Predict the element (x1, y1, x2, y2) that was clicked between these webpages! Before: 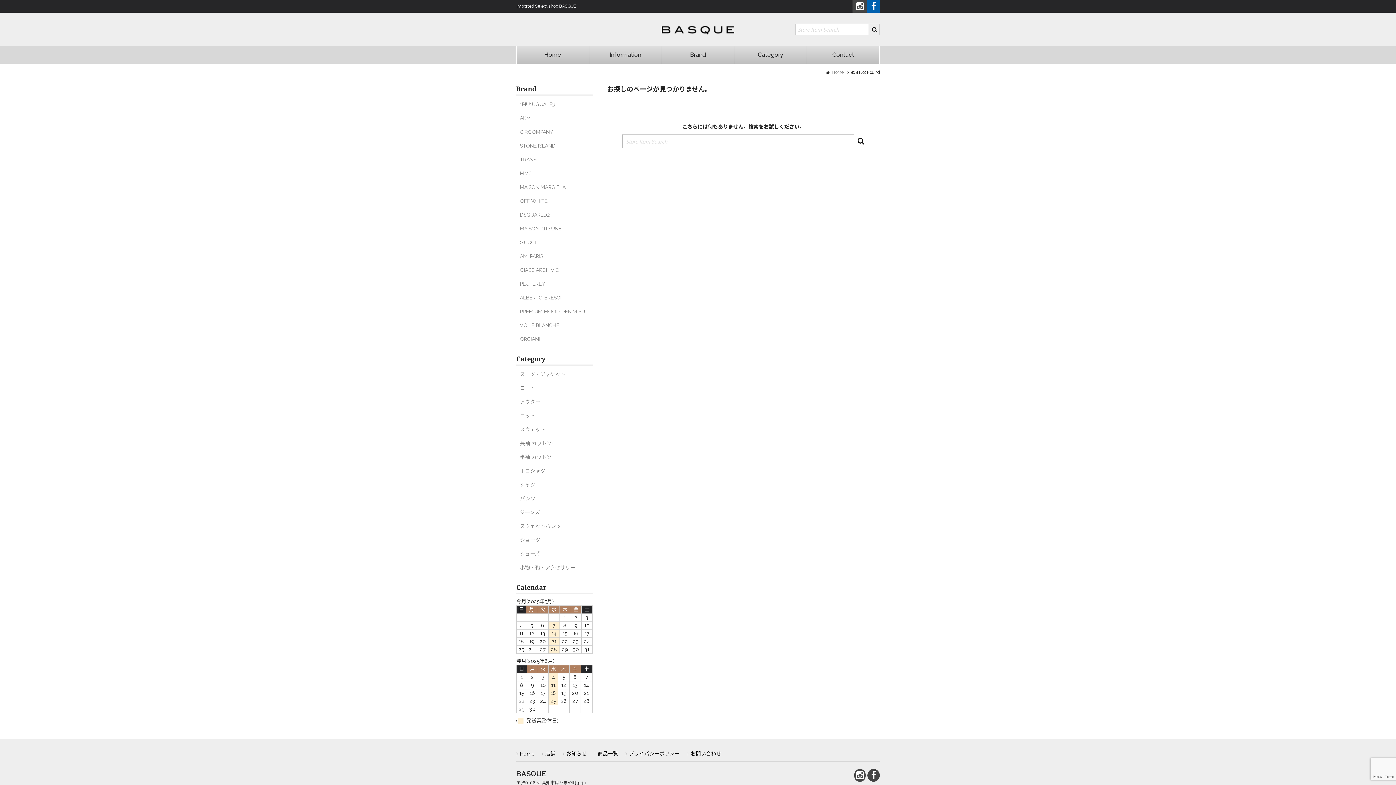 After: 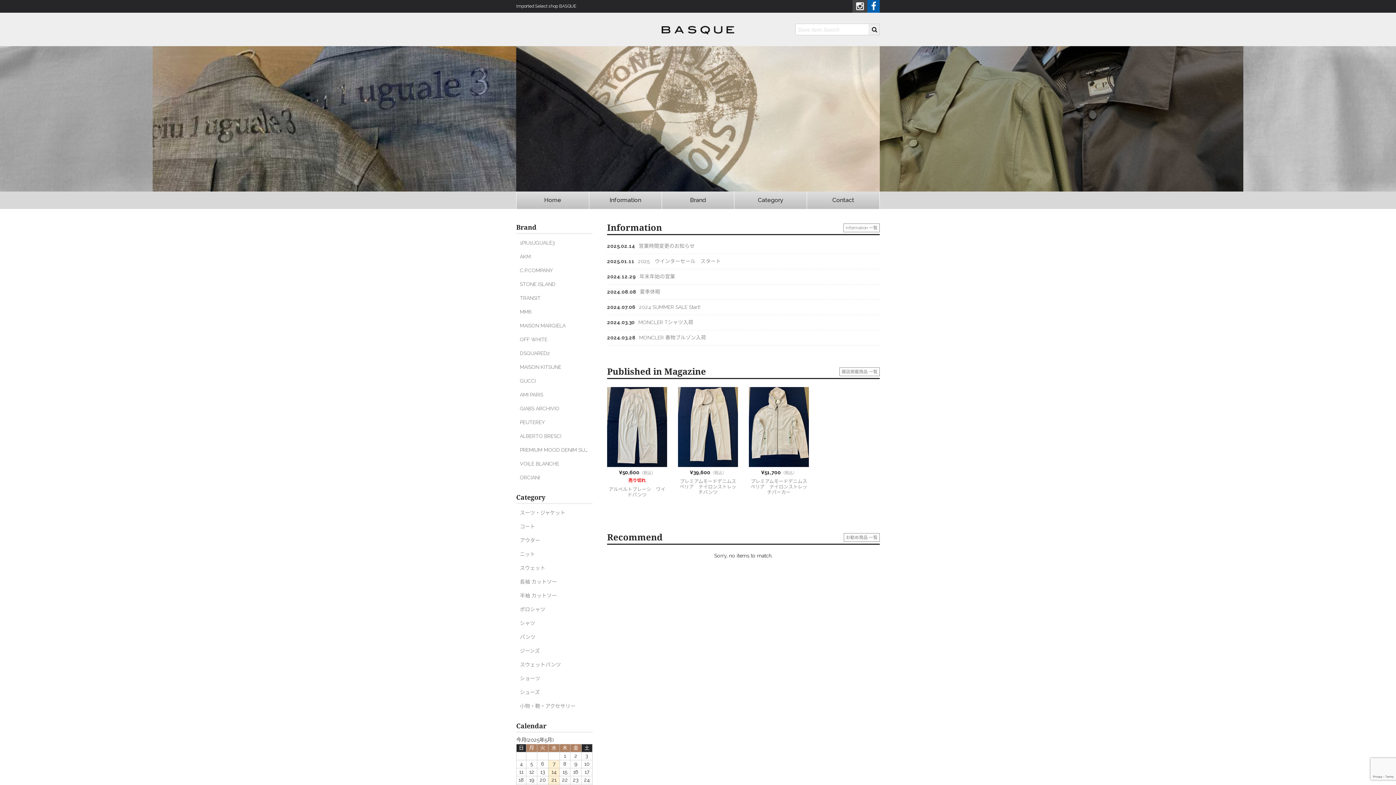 Action: label: Home bbox: (516, 46, 589, 63)